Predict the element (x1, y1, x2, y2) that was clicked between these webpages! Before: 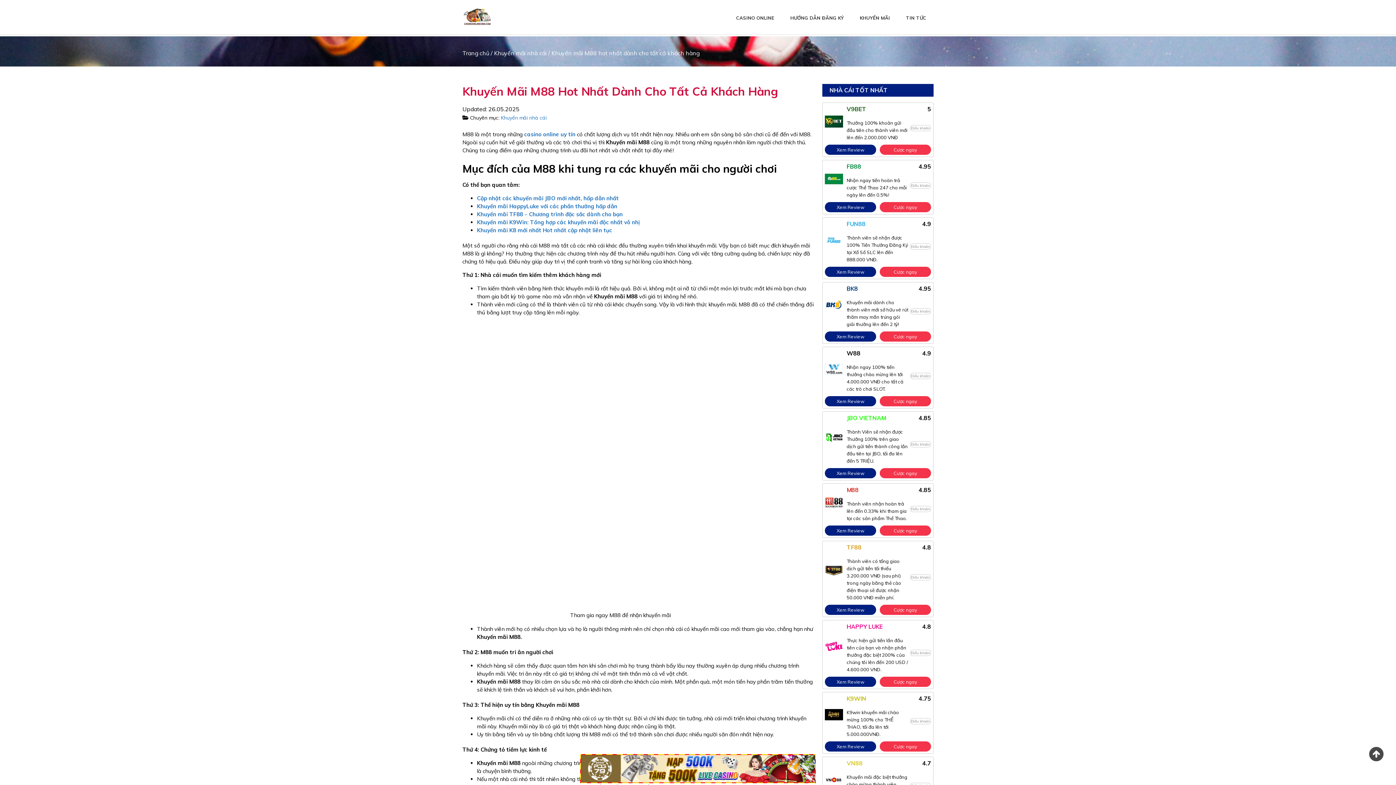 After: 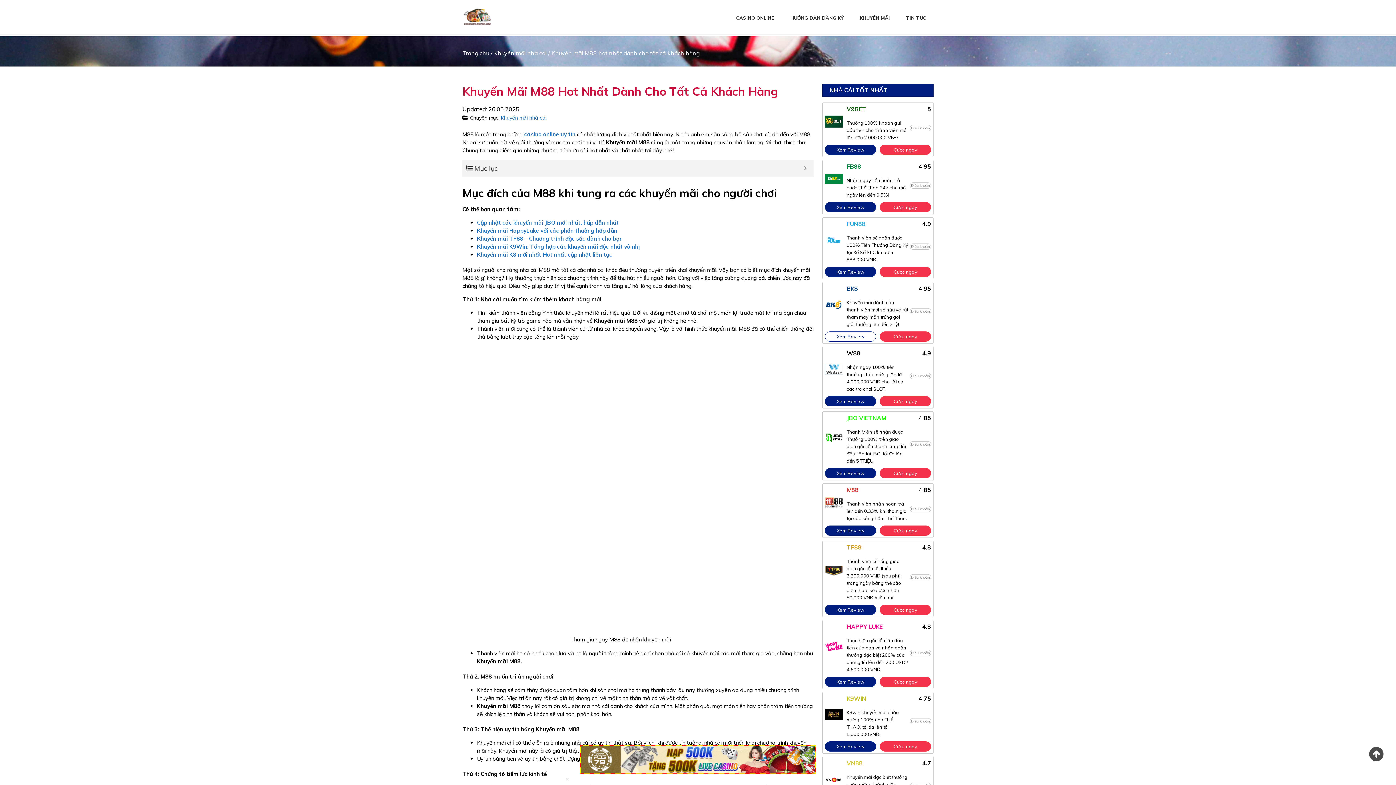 Action: label: Xem Review bbox: (825, 331, 876, 341)